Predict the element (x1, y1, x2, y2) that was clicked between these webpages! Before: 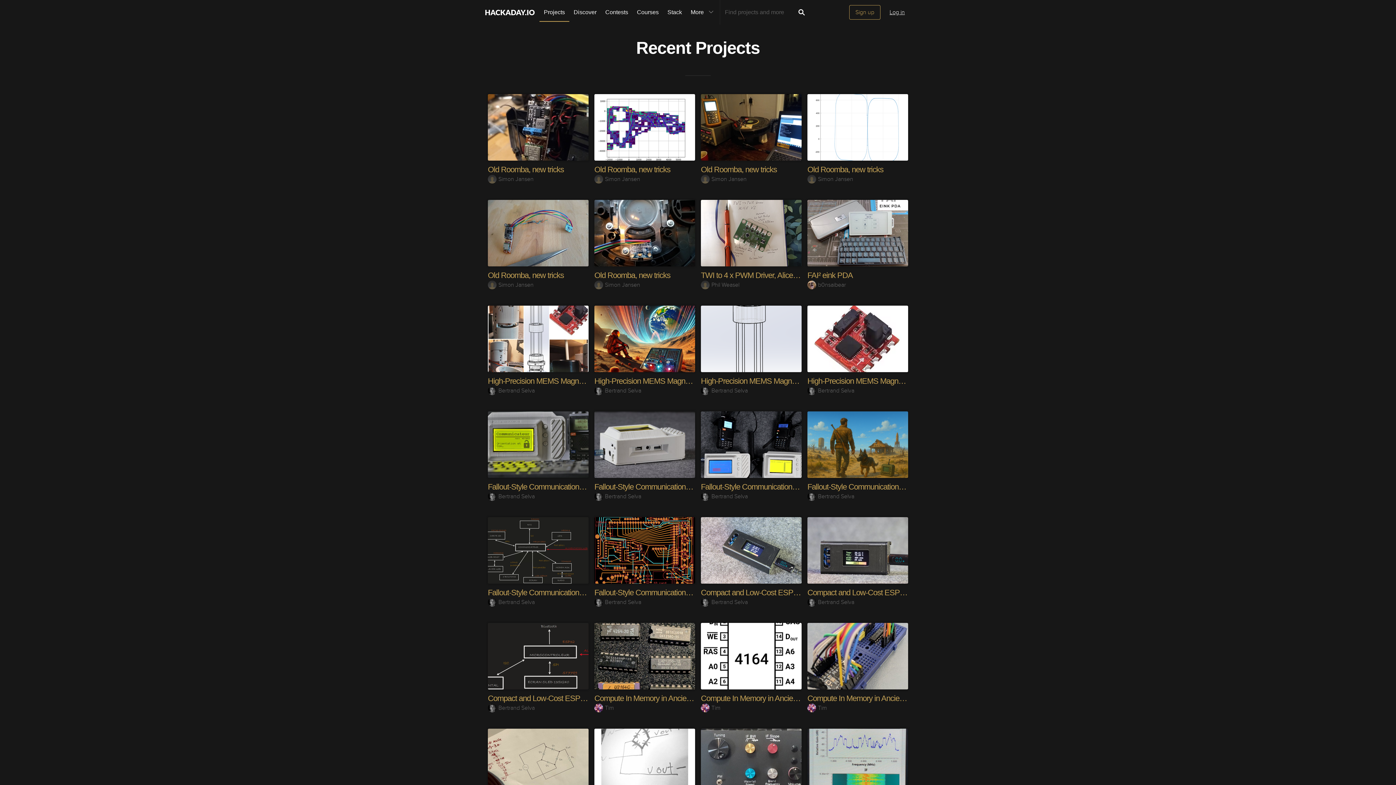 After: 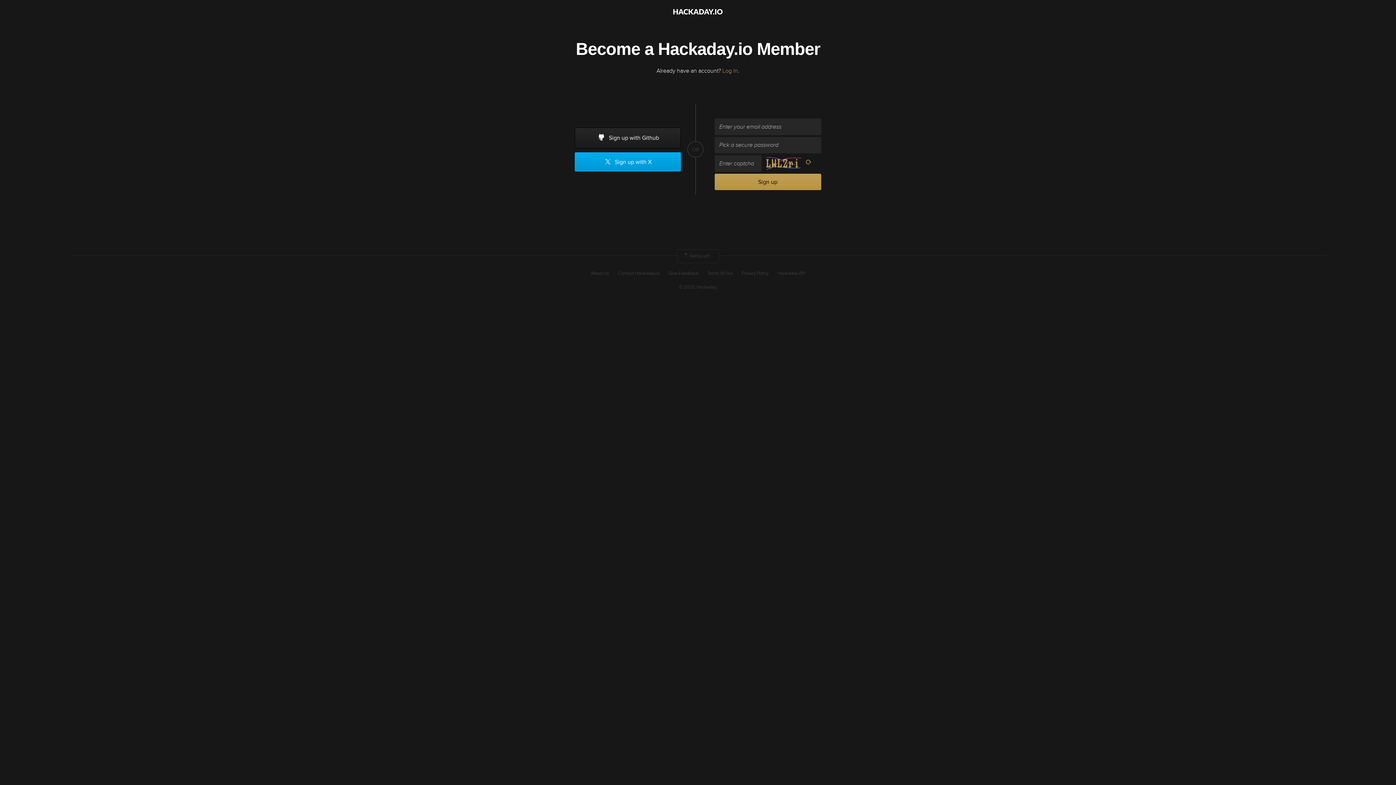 Action: label: Sign up bbox: (849, 5, 880, 19)